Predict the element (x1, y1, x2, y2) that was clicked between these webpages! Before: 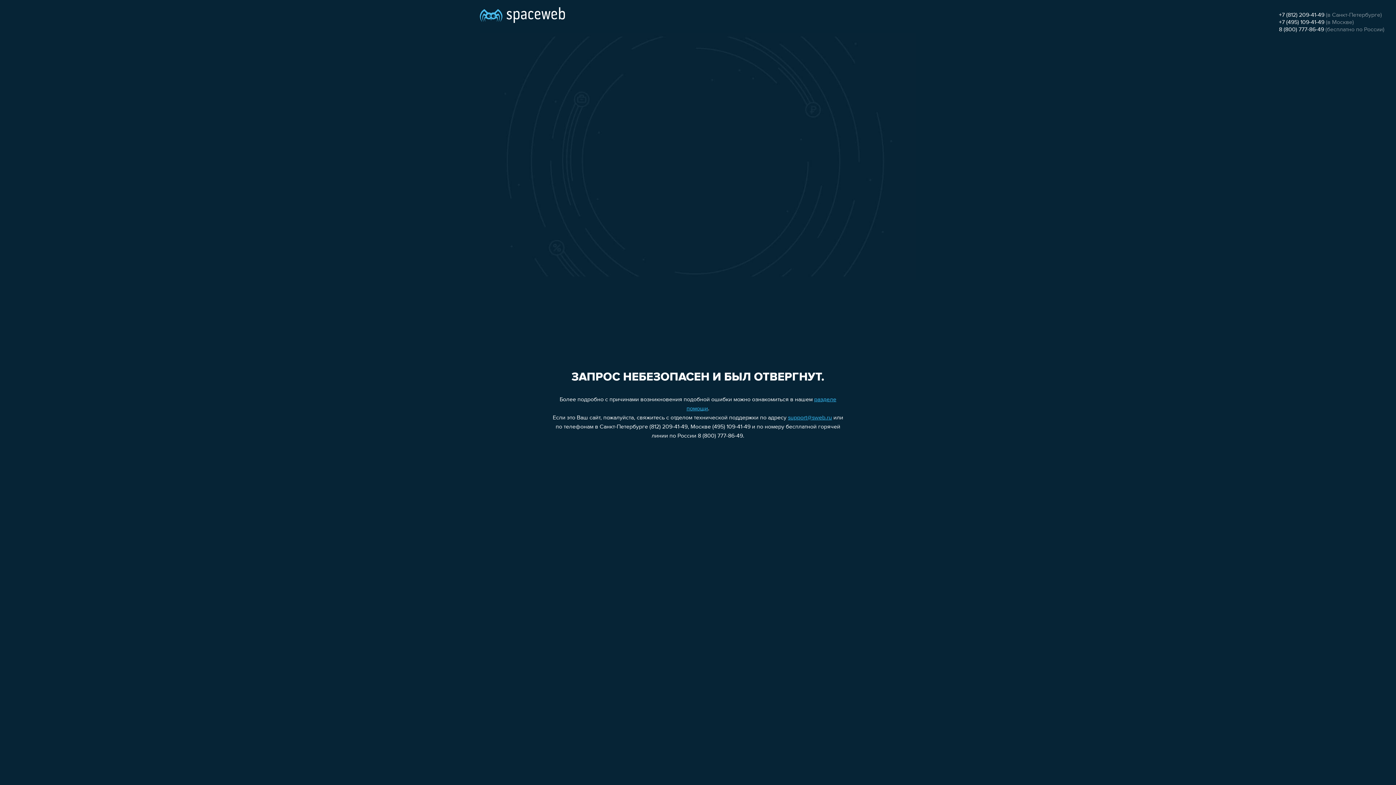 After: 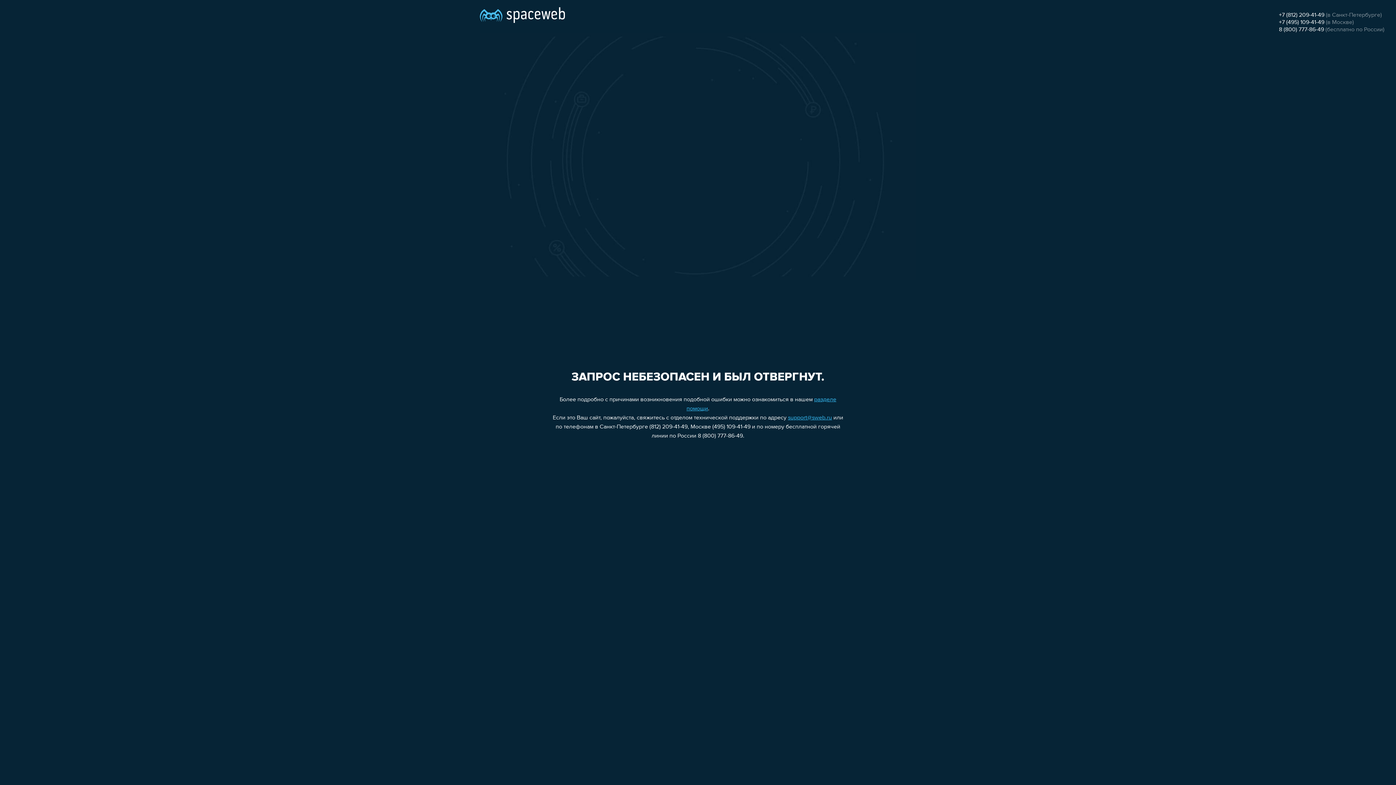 Action: label: support@sweb.ru bbox: (788, 415, 832, 421)